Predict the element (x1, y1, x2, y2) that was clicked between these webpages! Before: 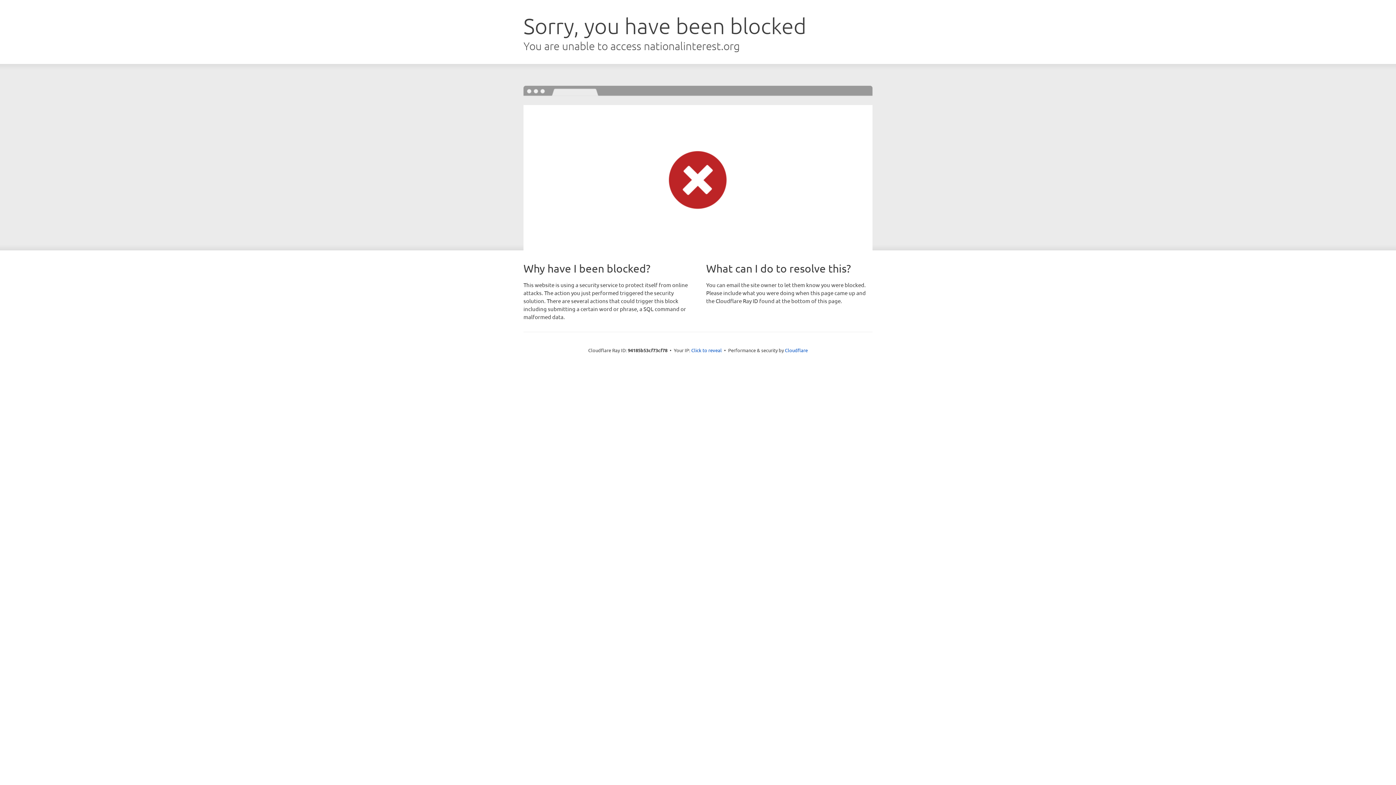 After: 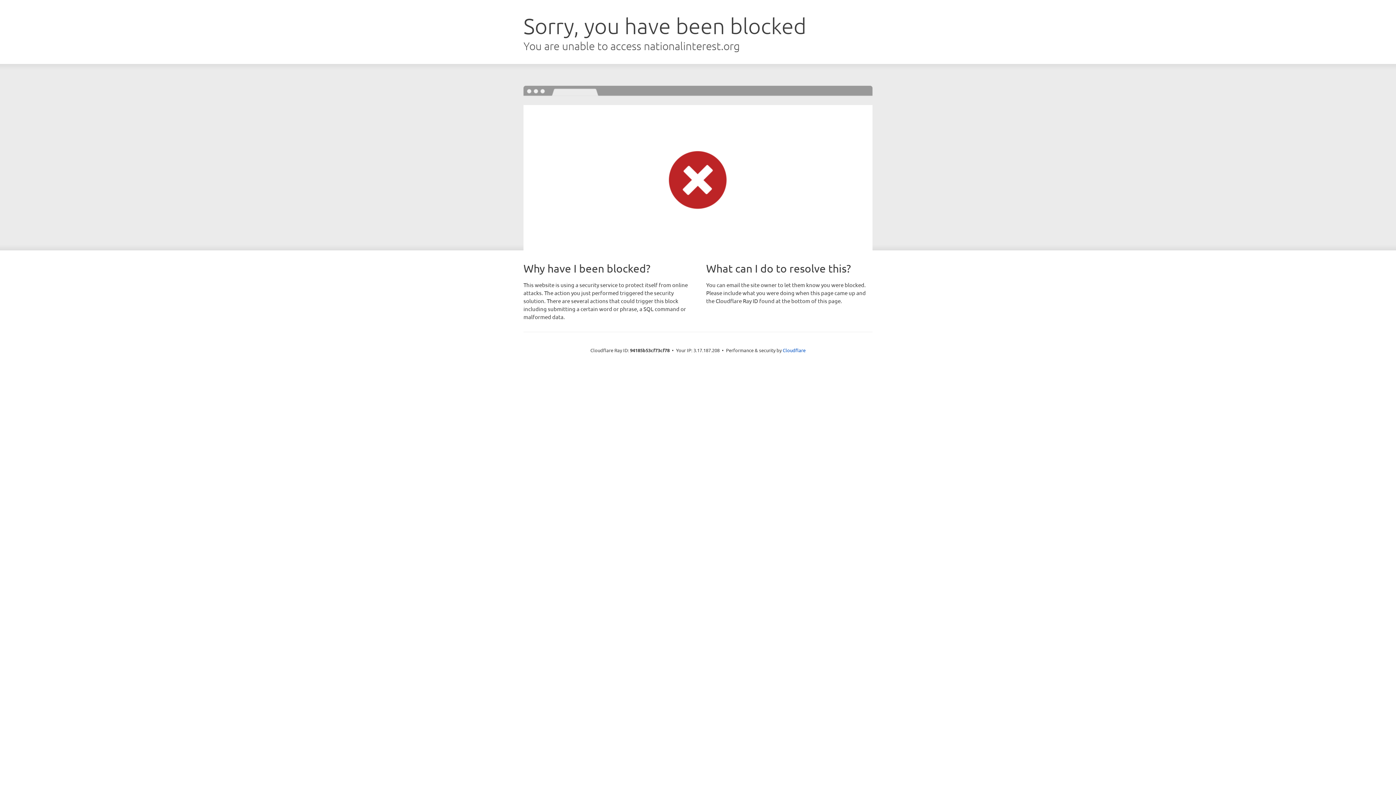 Action: bbox: (691, 346, 722, 353) label: Click to reveal